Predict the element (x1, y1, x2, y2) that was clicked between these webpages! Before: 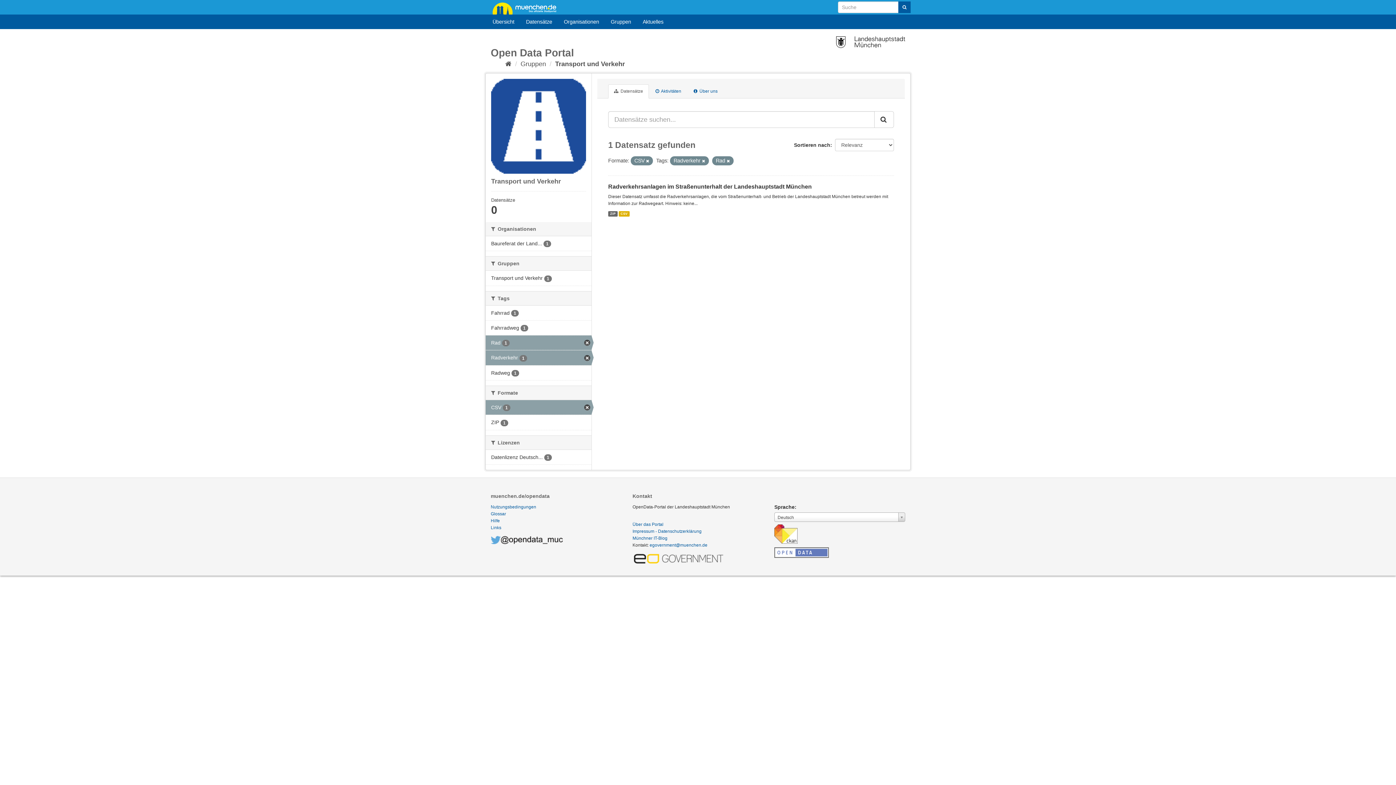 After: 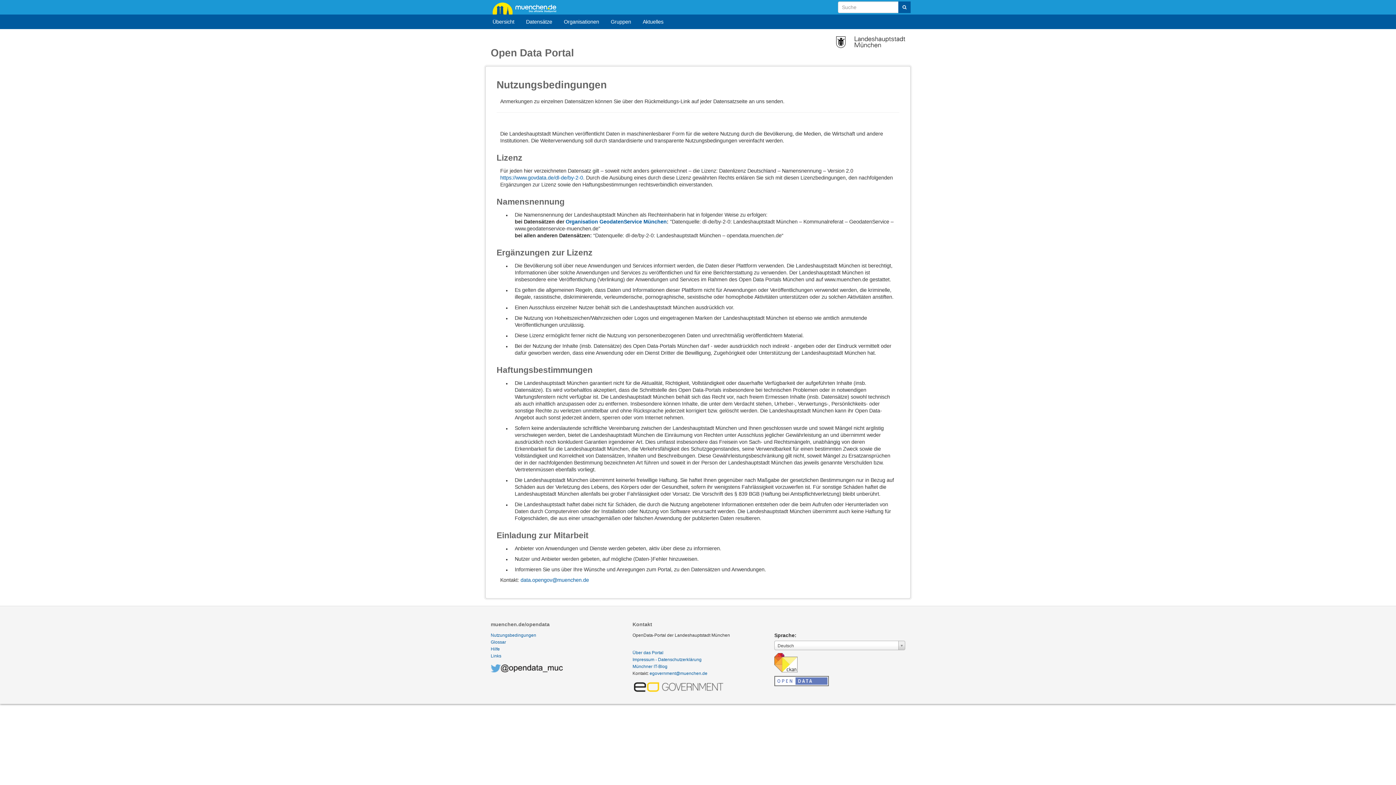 Action: label: Nutzungsbedingungen bbox: (490, 504, 536, 509)